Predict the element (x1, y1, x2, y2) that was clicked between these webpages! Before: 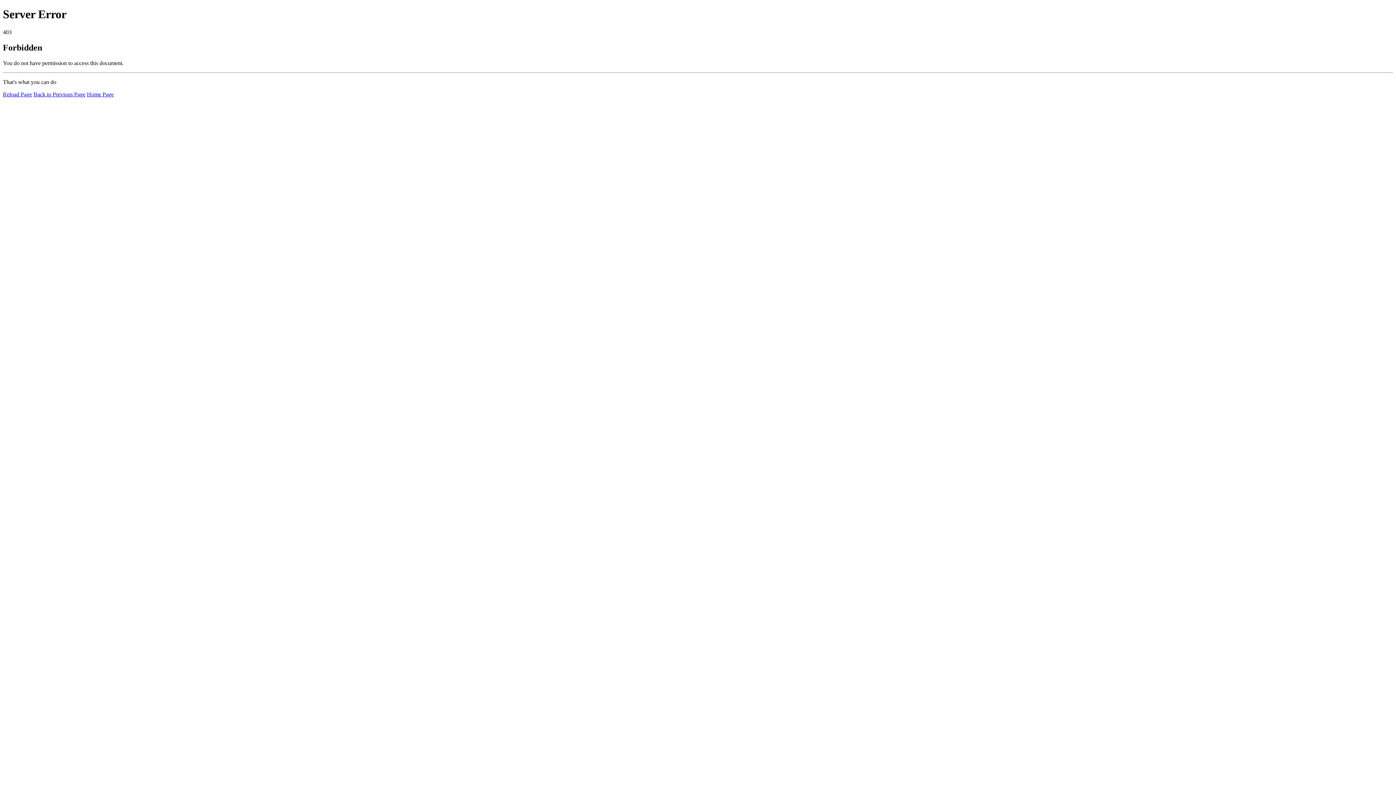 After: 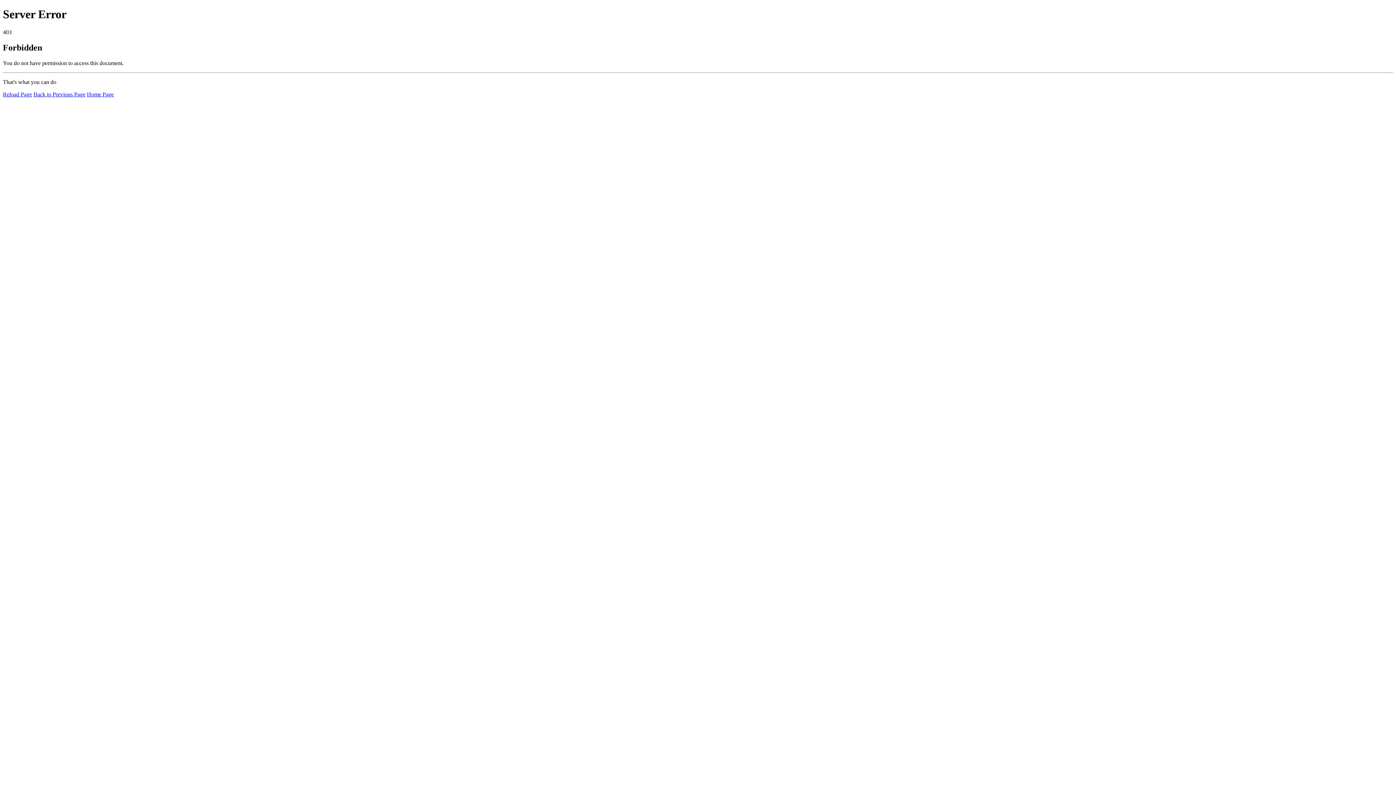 Action: label: Home Page bbox: (86, 91, 113, 97)